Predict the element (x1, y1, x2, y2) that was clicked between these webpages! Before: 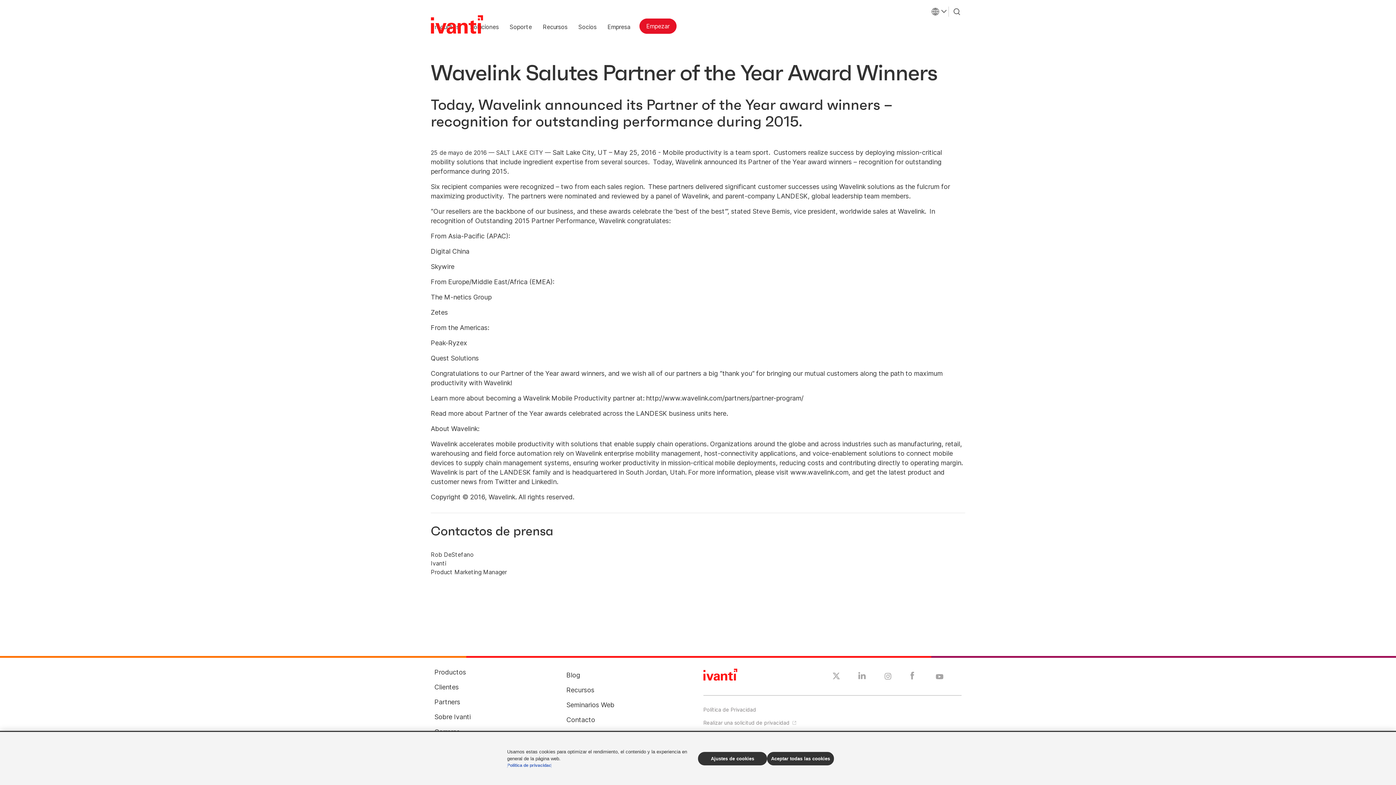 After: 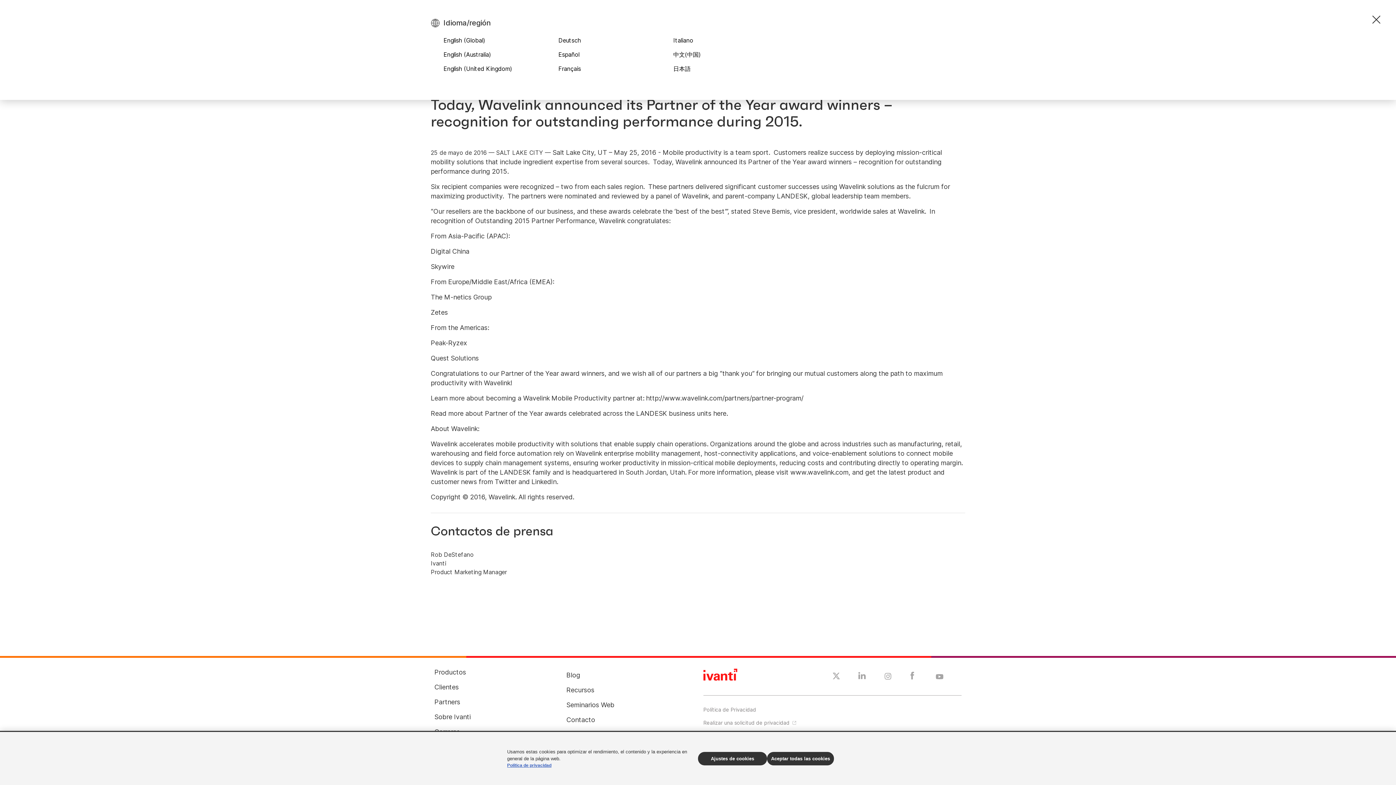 Action: label: Idioma bbox: (929, 6, 949, 16)